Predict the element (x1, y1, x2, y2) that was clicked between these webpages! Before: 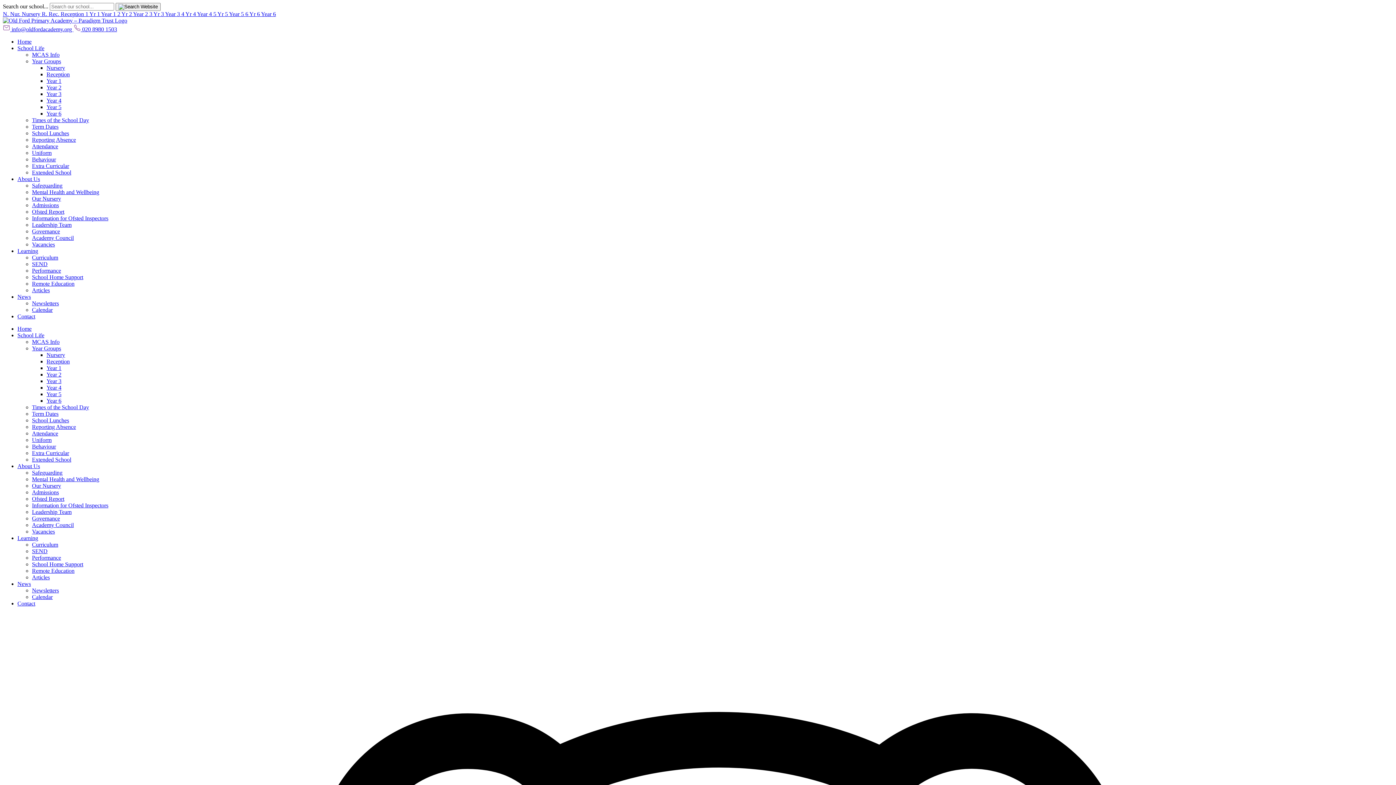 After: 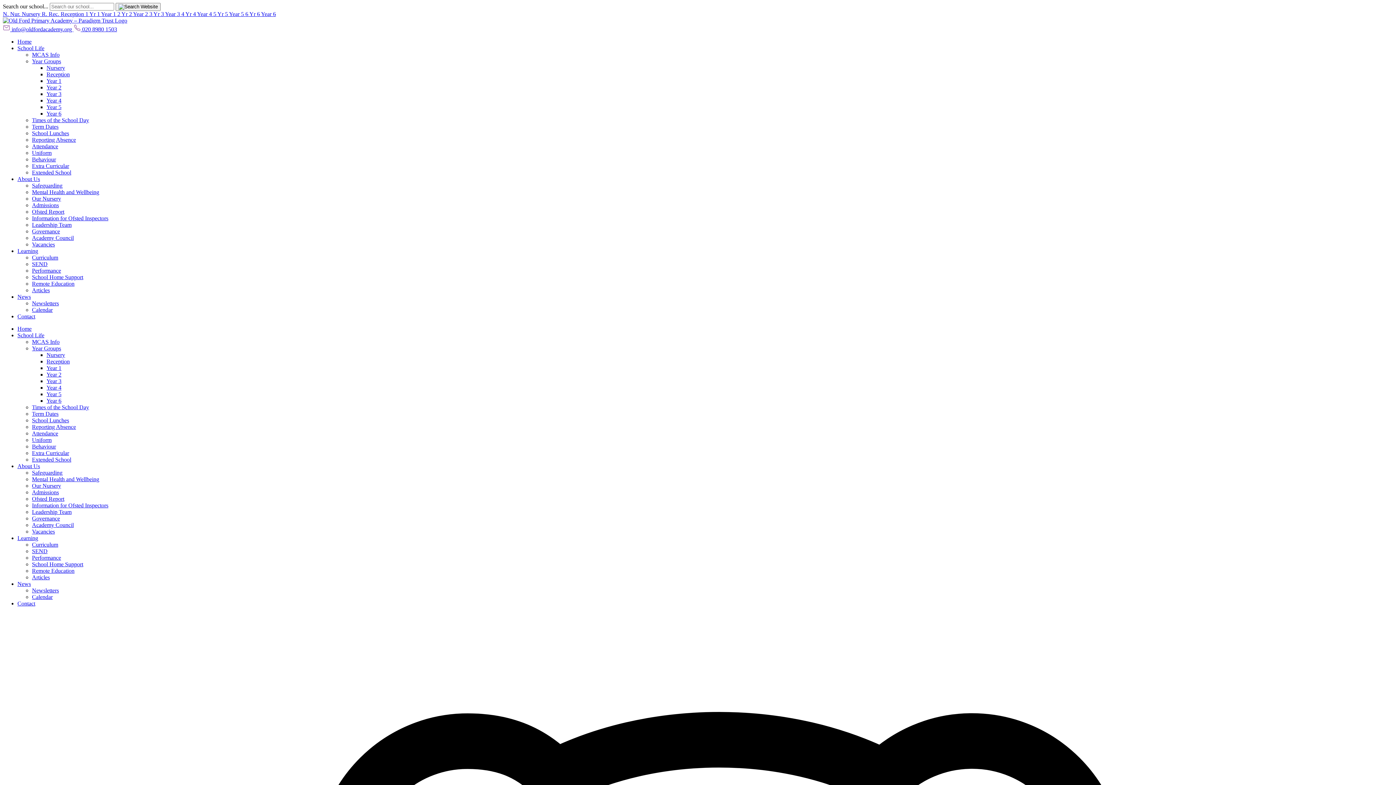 Action: label: Performance bbox: (32, 554, 61, 561)